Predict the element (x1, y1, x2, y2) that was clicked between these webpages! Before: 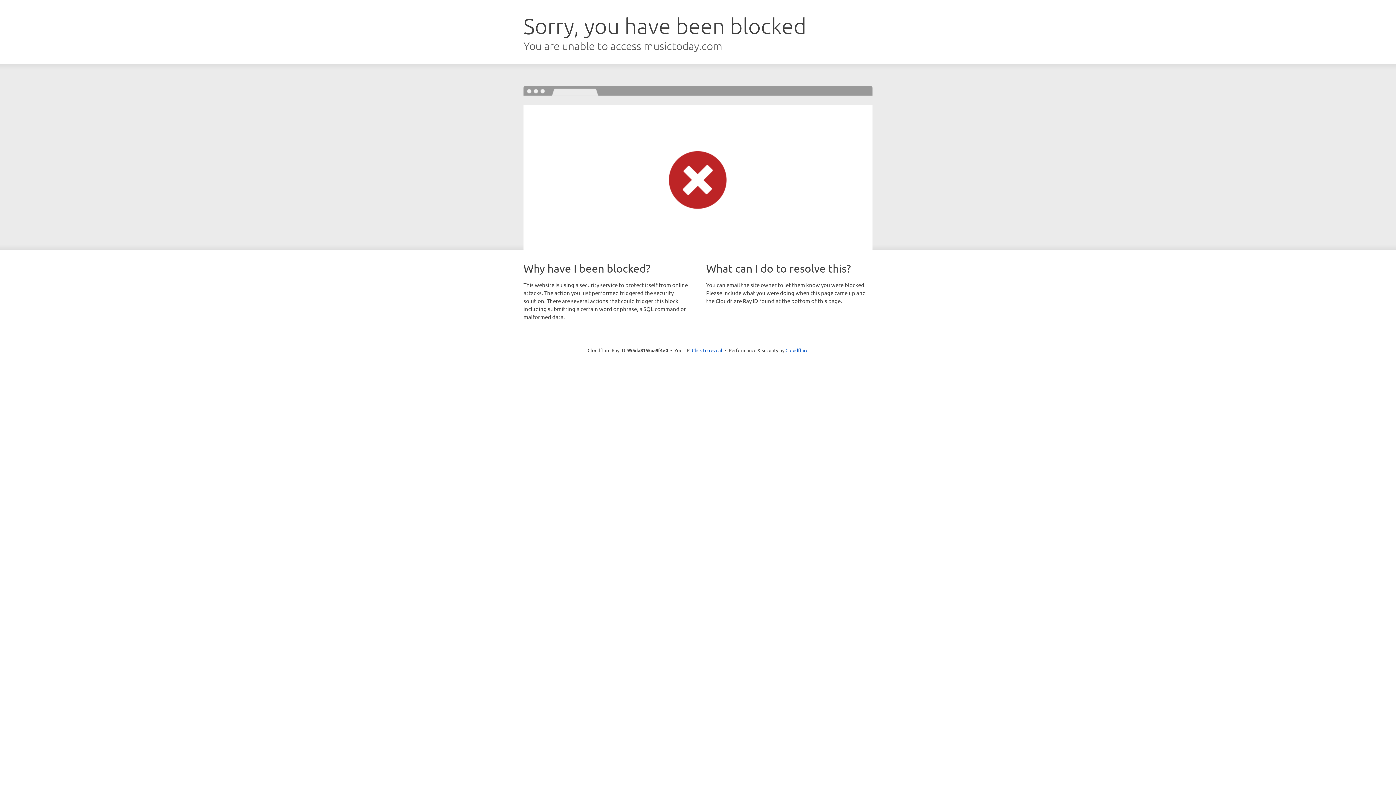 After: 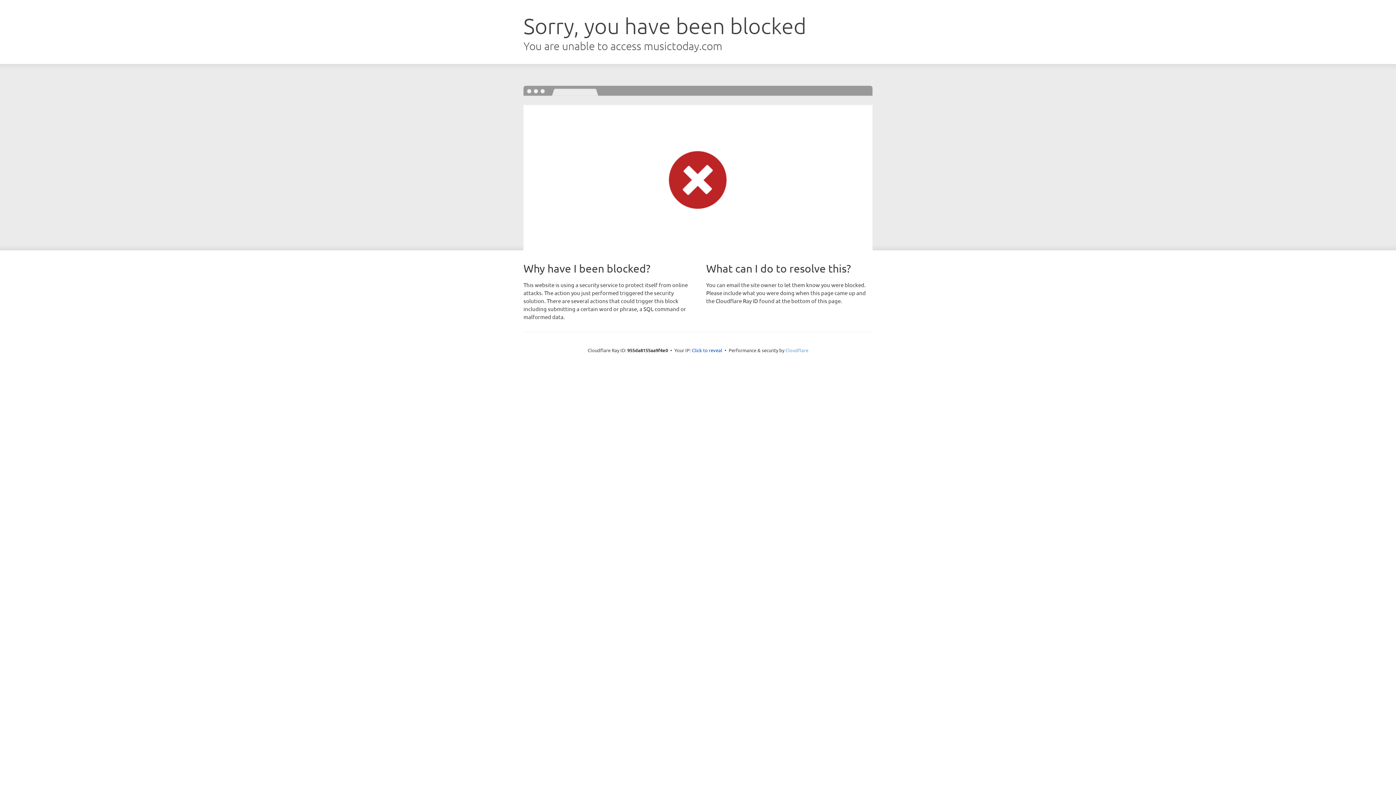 Action: label: Cloudflare bbox: (785, 347, 808, 353)